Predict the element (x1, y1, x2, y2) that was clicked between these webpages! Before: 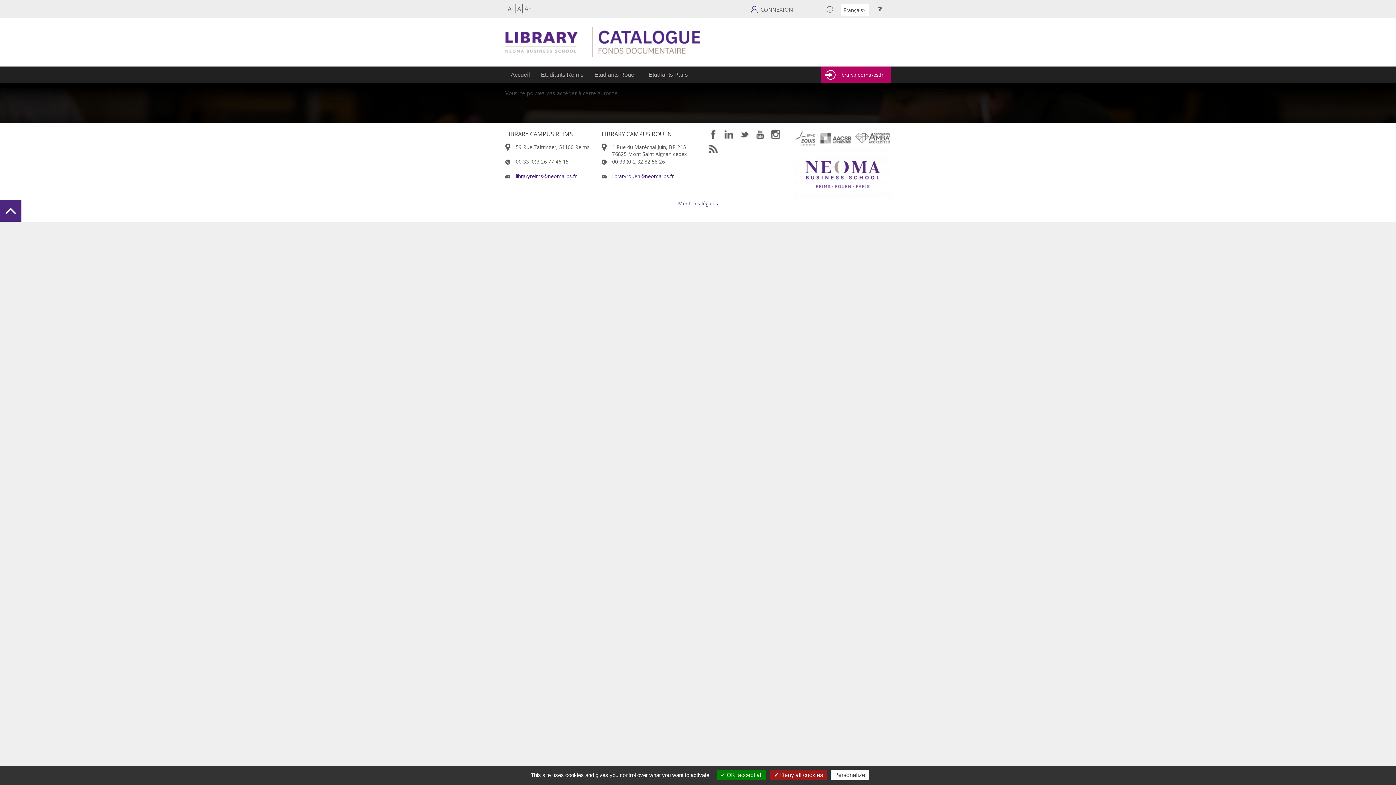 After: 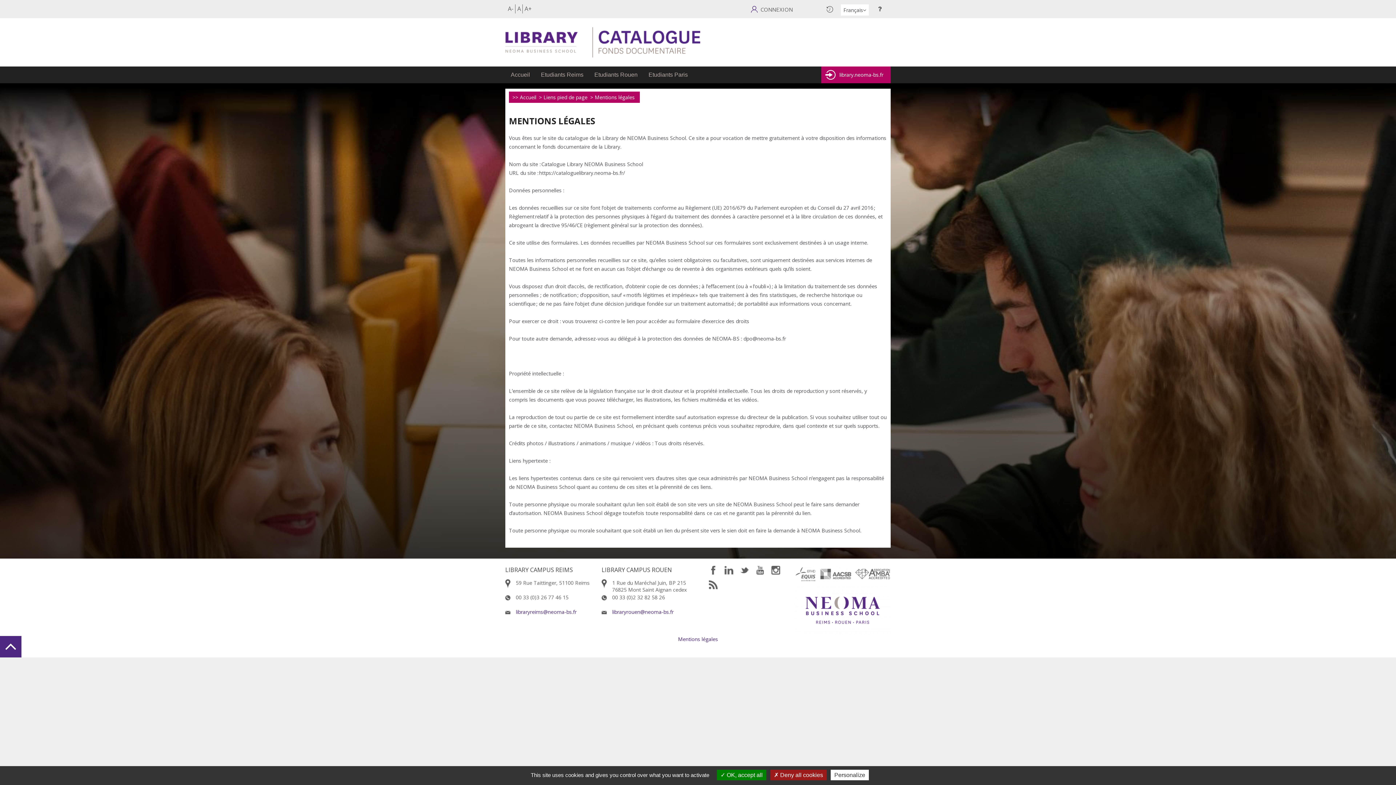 Action: bbox: (678, 199, 718, 206) label: Mentions légales